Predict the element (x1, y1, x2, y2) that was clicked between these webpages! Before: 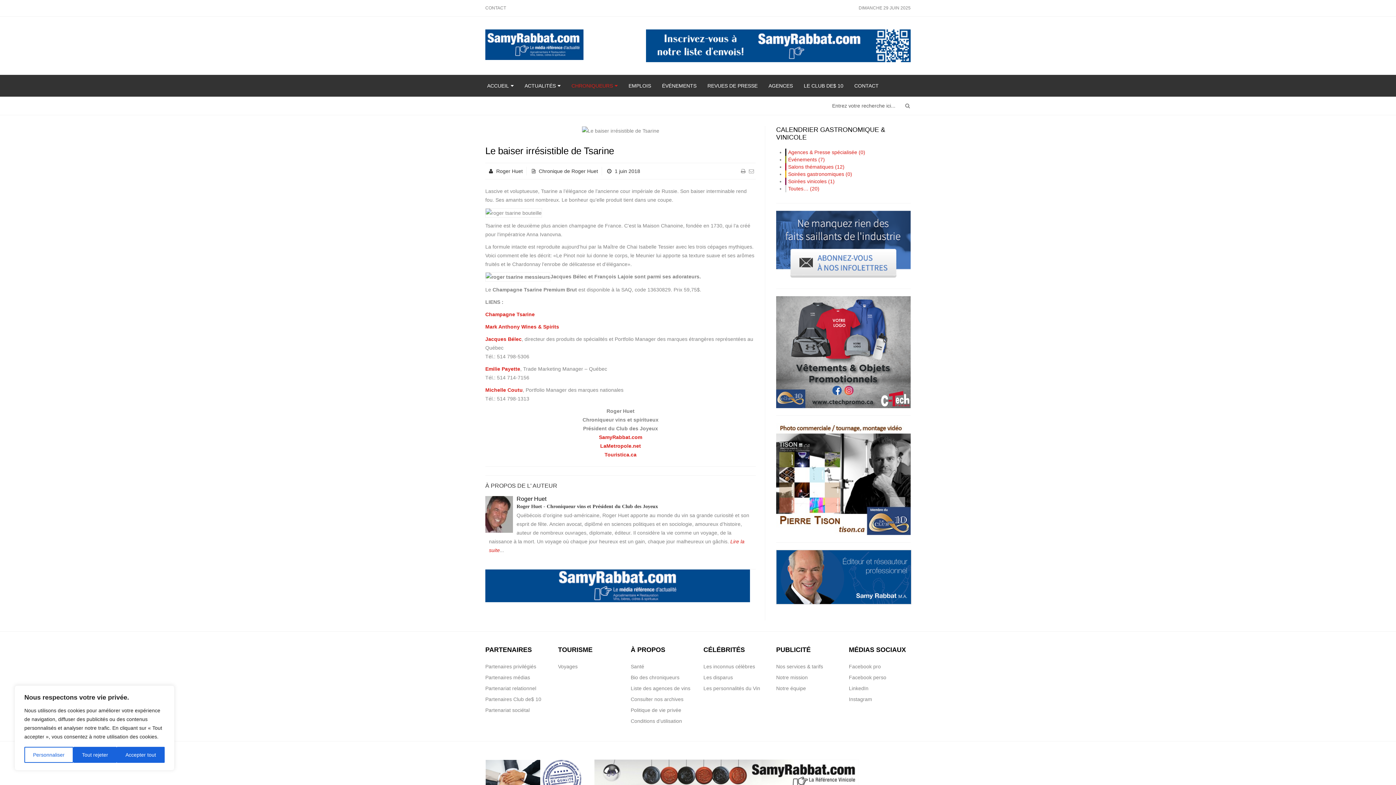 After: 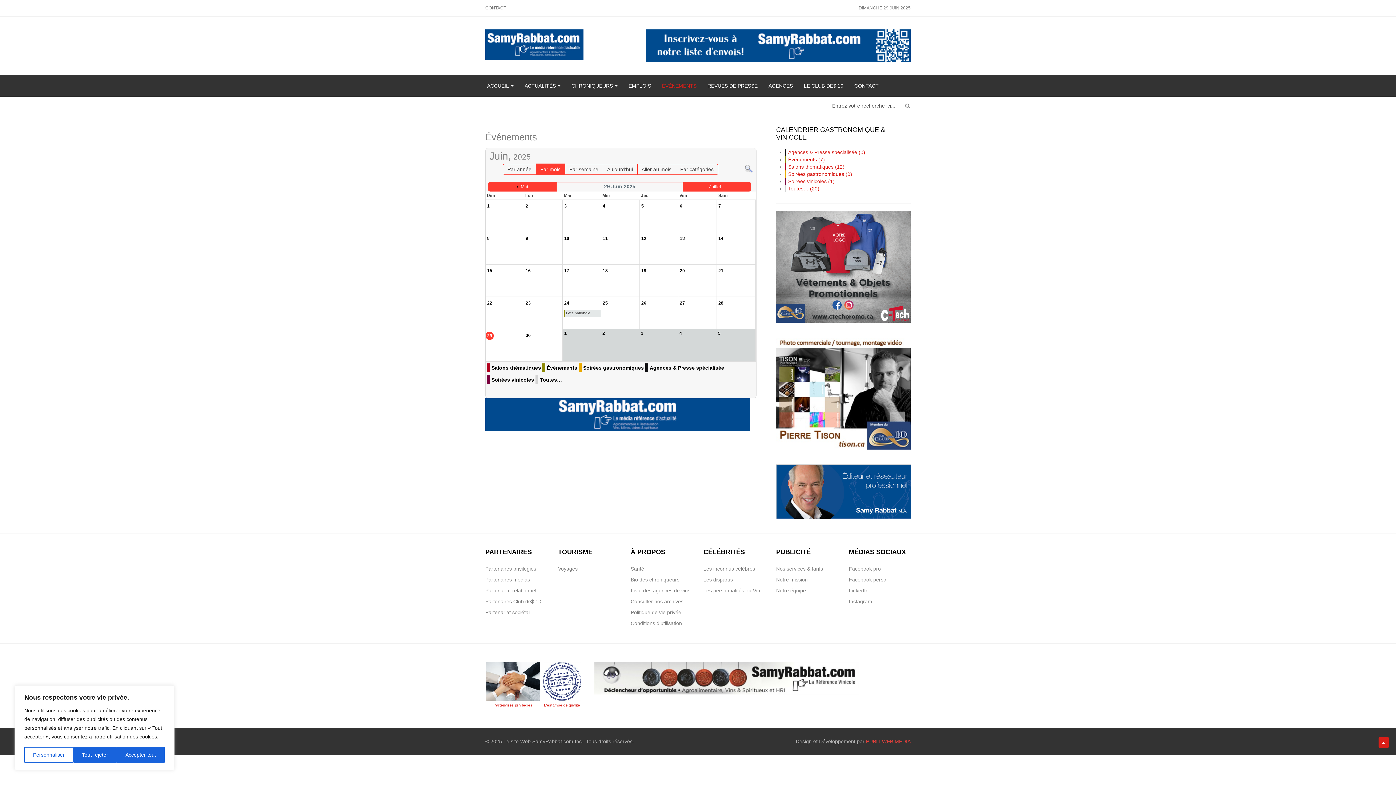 Action: bbox: (660, 74, 698, 96) label: ÉVÉNEMENTS